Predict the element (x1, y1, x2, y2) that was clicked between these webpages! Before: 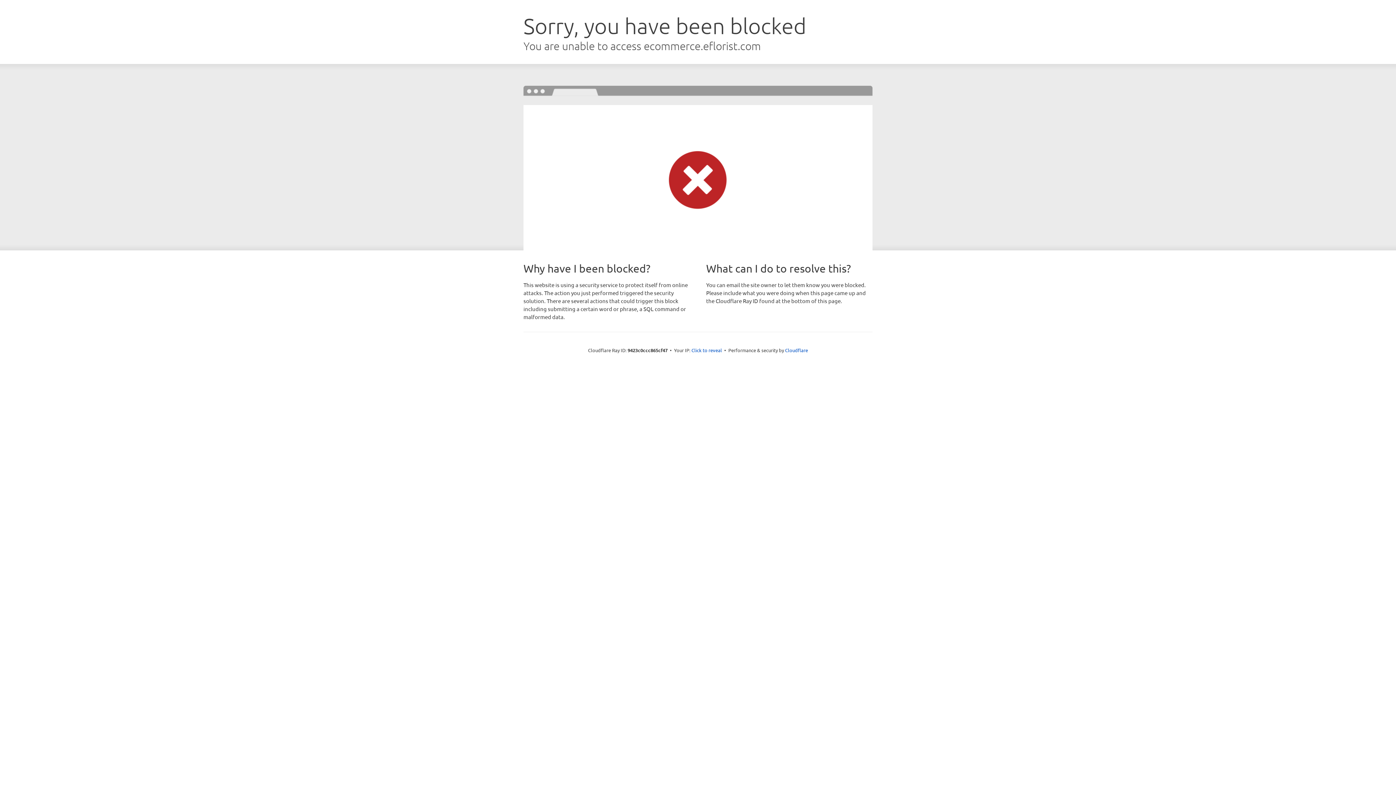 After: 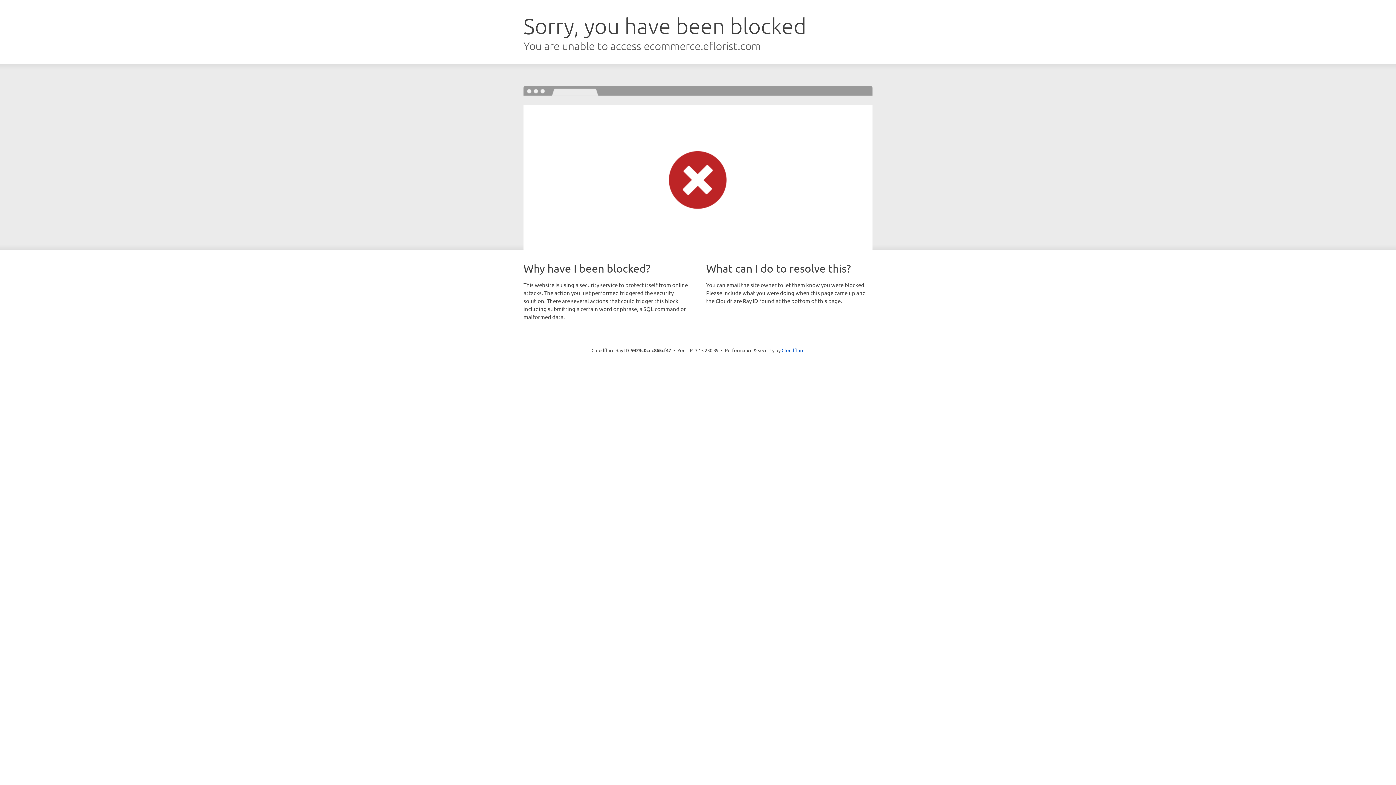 Action: bbox: (691, 346, 722, 353) label: Click to reveal